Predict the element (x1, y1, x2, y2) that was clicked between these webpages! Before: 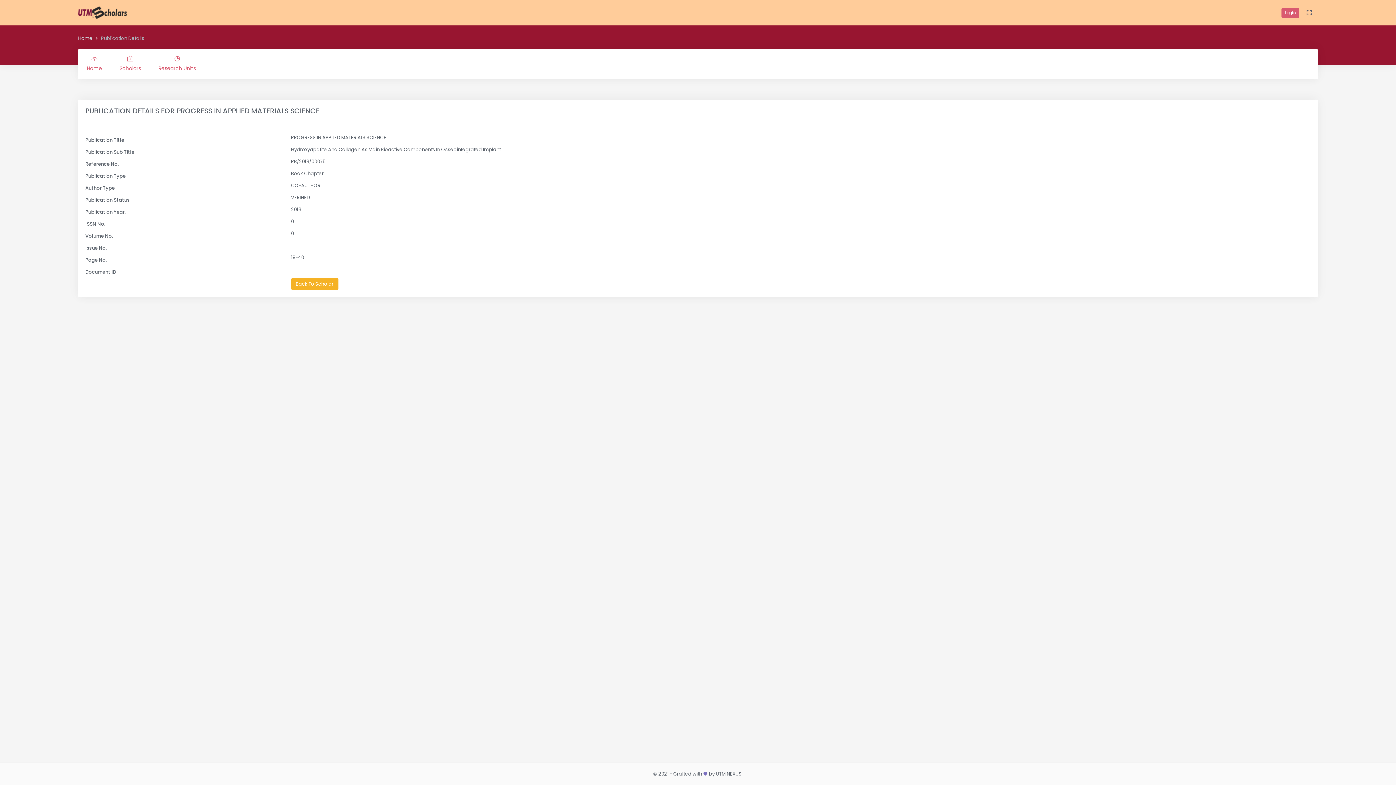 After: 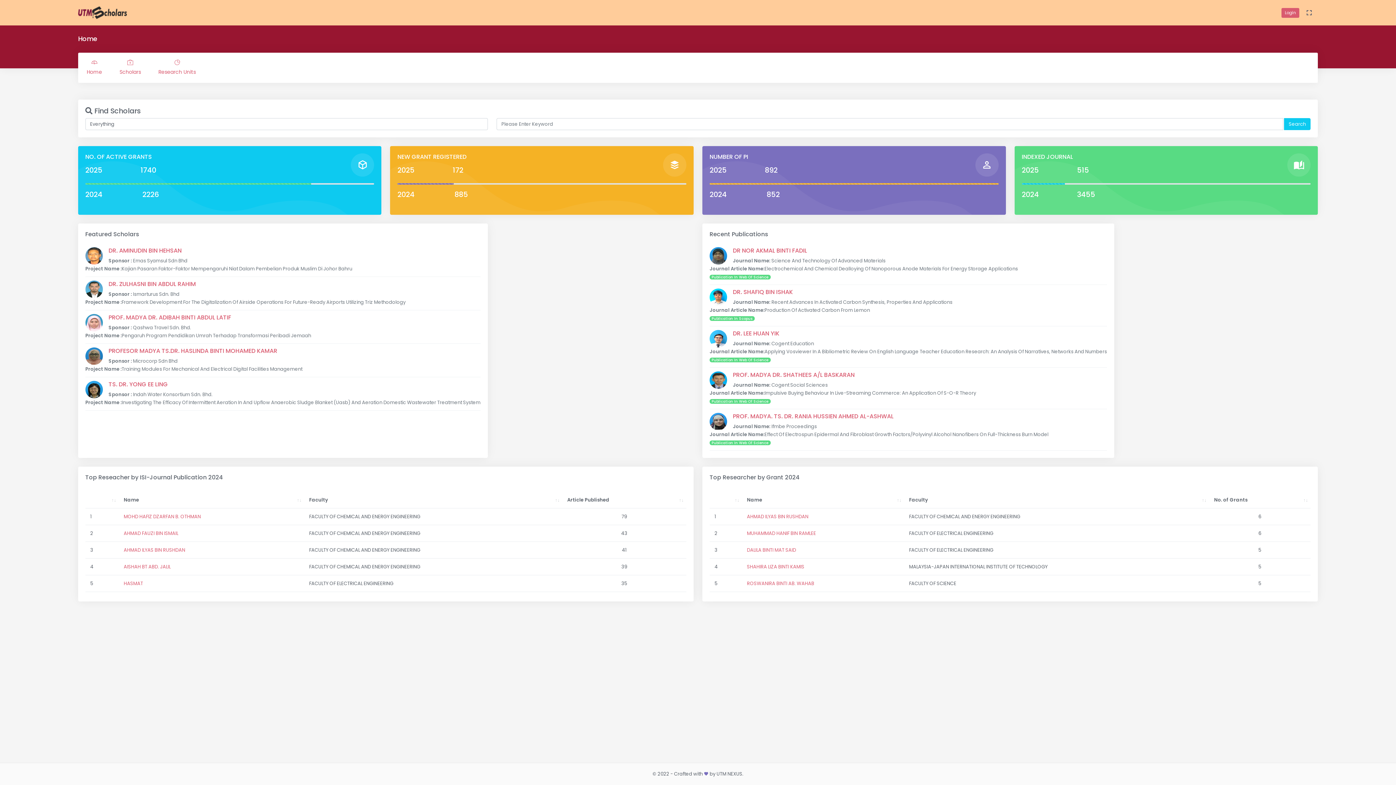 Action: bbox: (78, 34, 92, 41) label: Home